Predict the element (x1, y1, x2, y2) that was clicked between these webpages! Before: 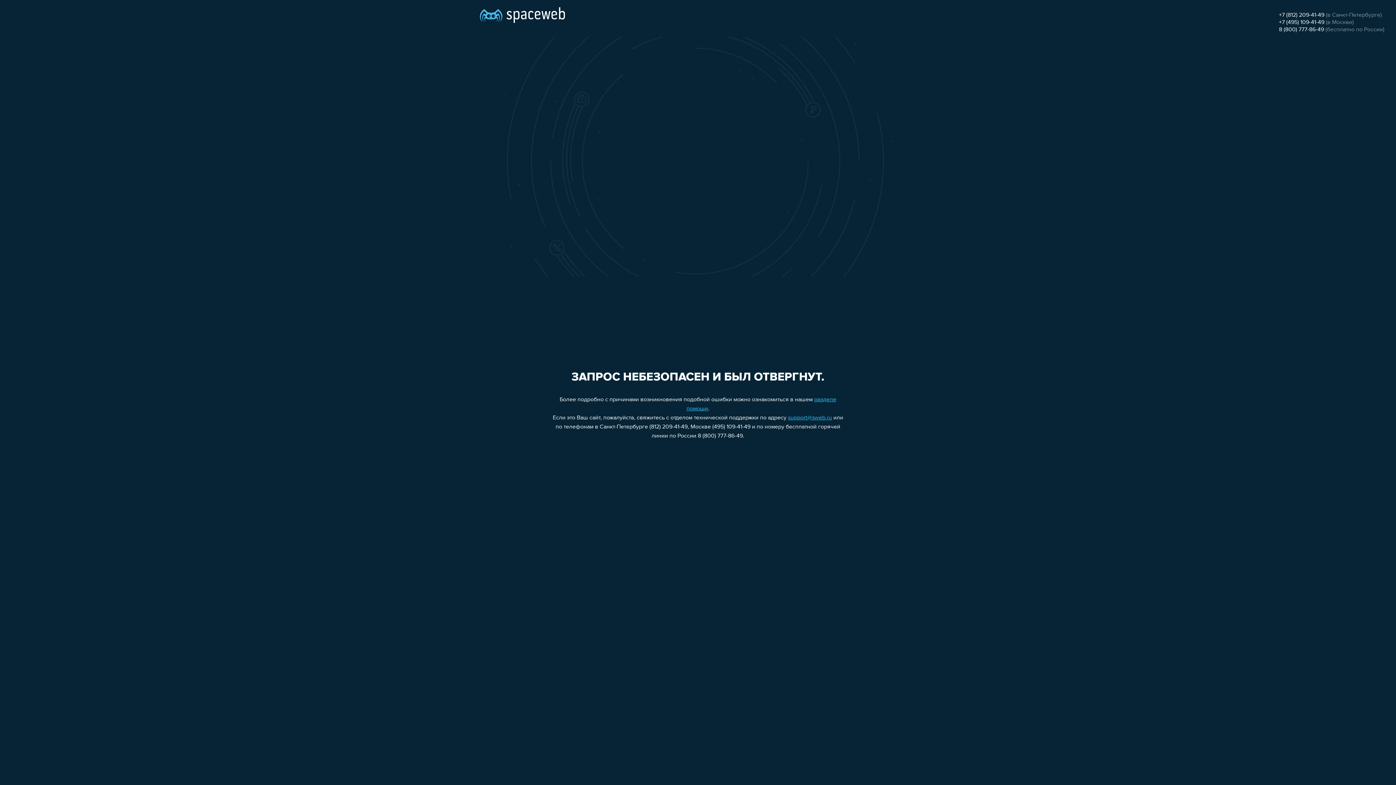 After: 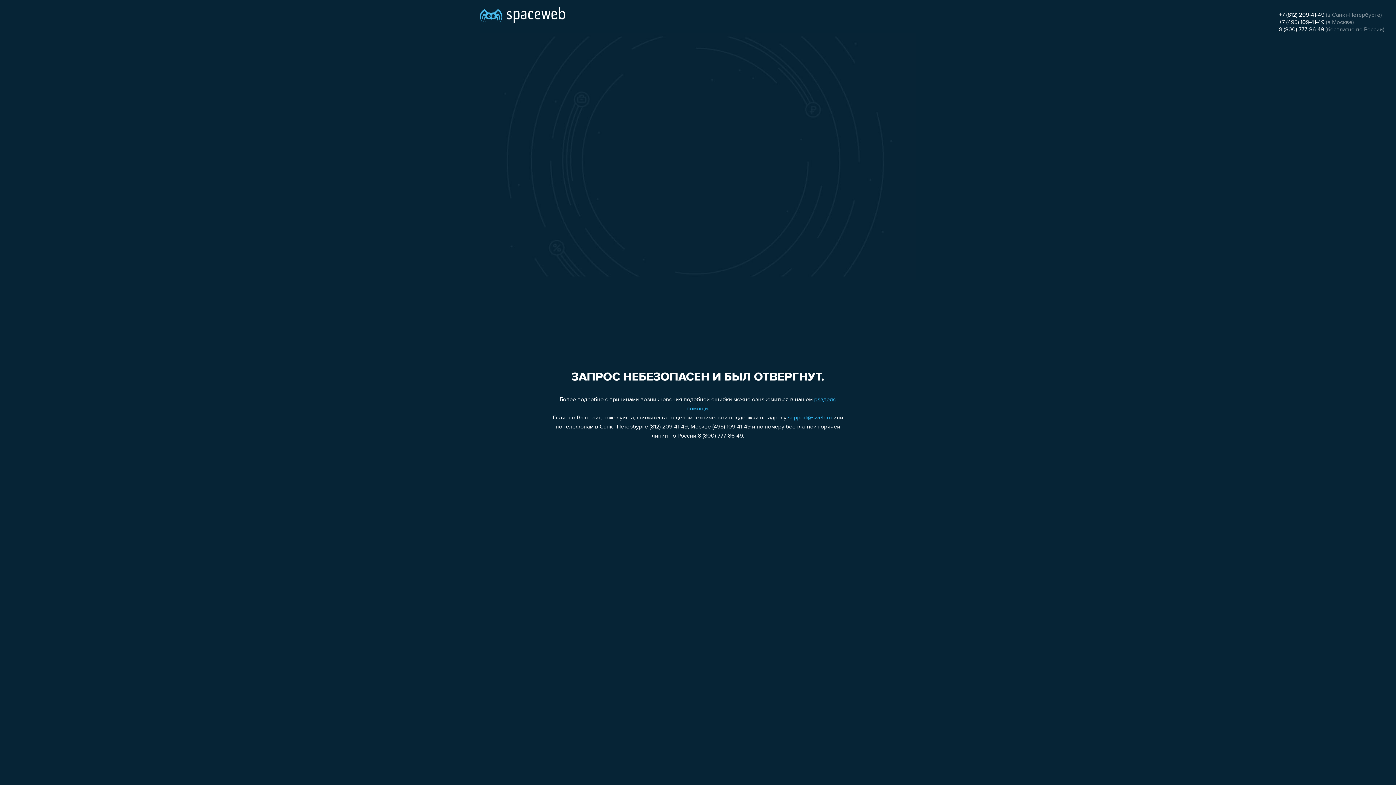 Action: label: 8 (800) 777-86-49 bbox: (1279, 26, 1324, 32)